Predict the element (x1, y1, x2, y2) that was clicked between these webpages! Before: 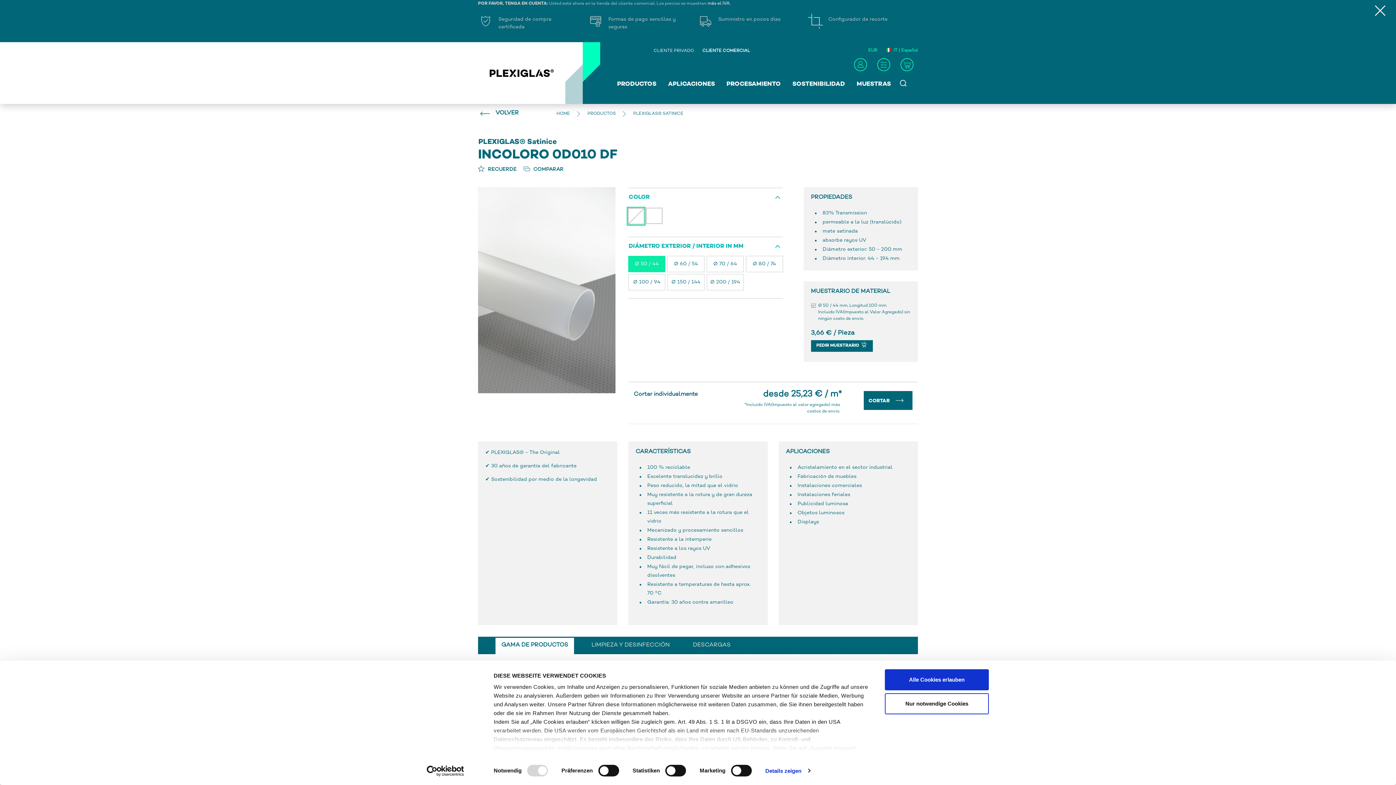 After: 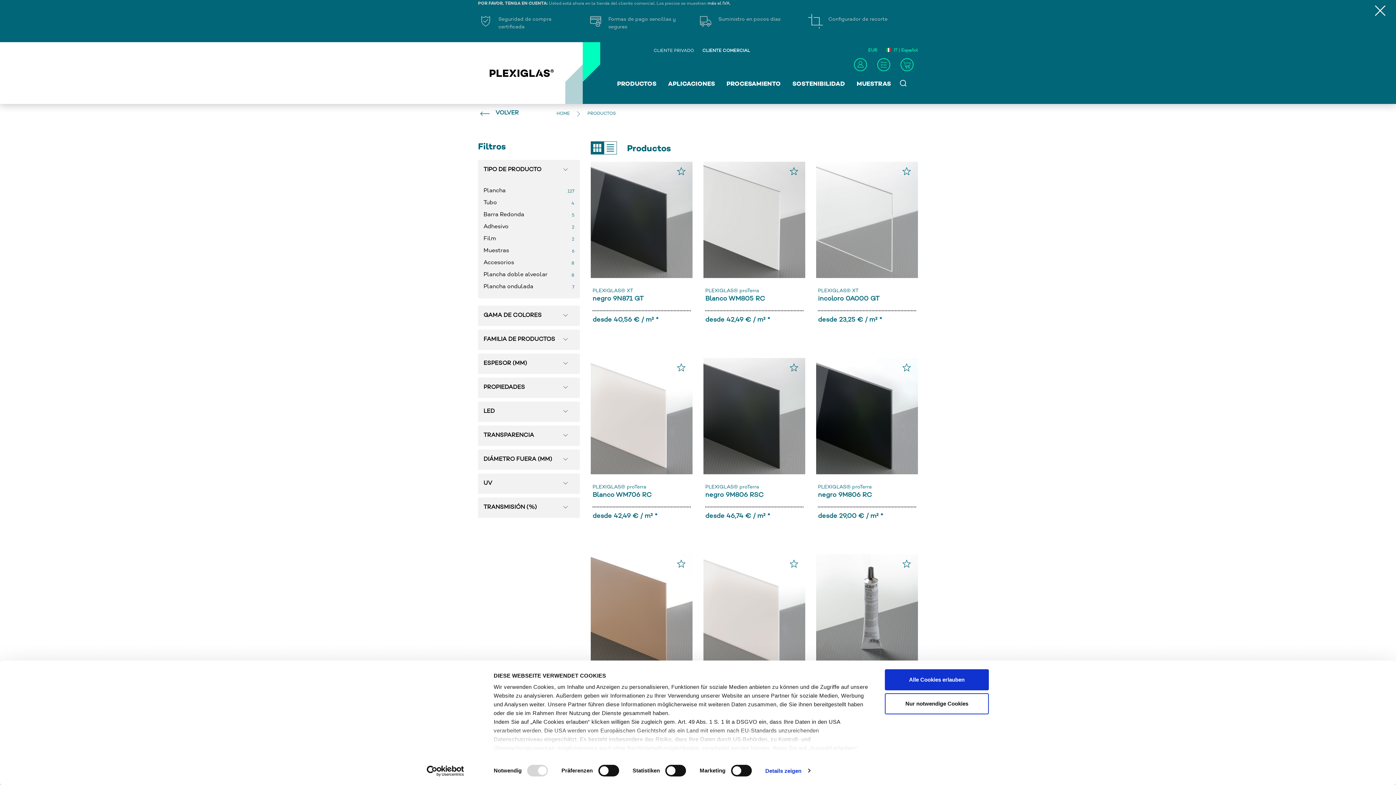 Action: label: PRODUCTOS bbox: (587, 111, 616, 116)